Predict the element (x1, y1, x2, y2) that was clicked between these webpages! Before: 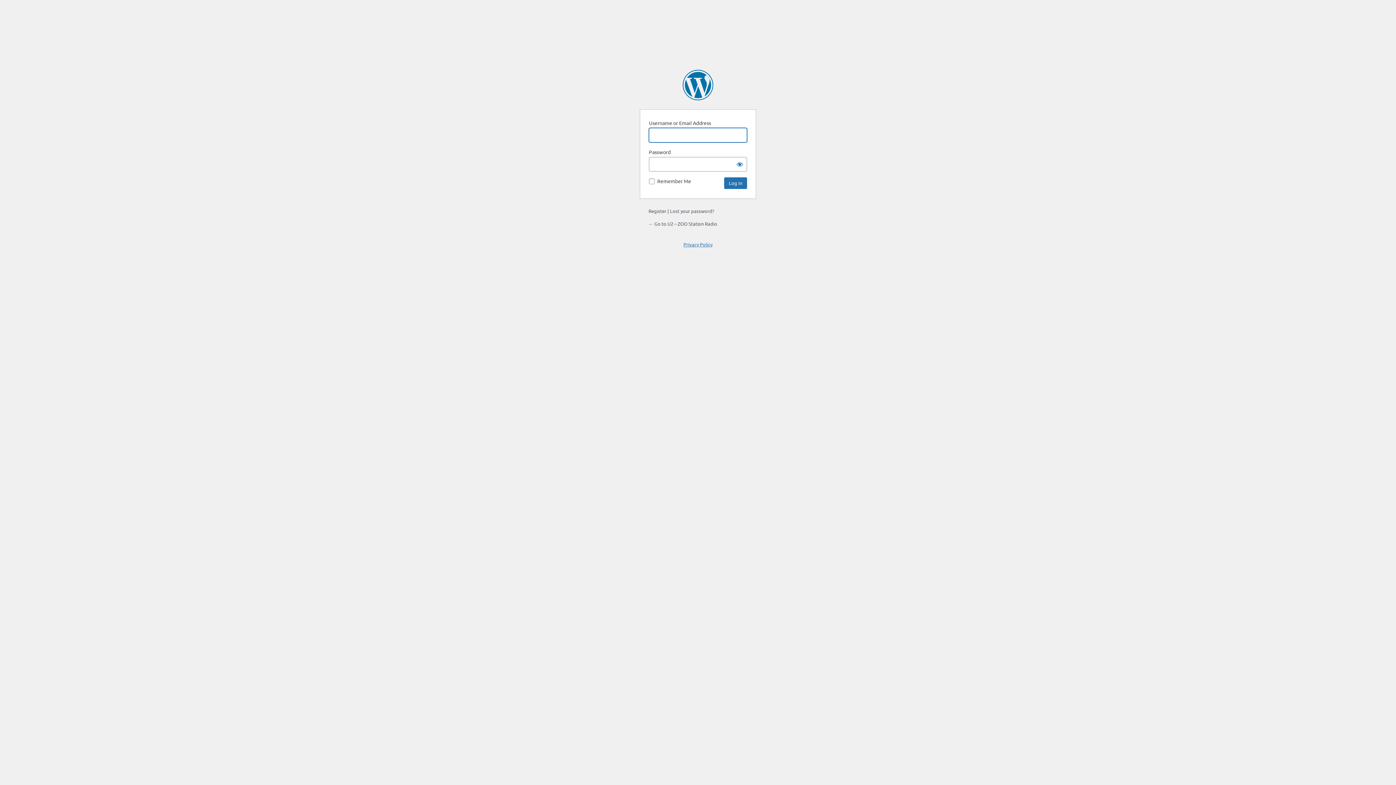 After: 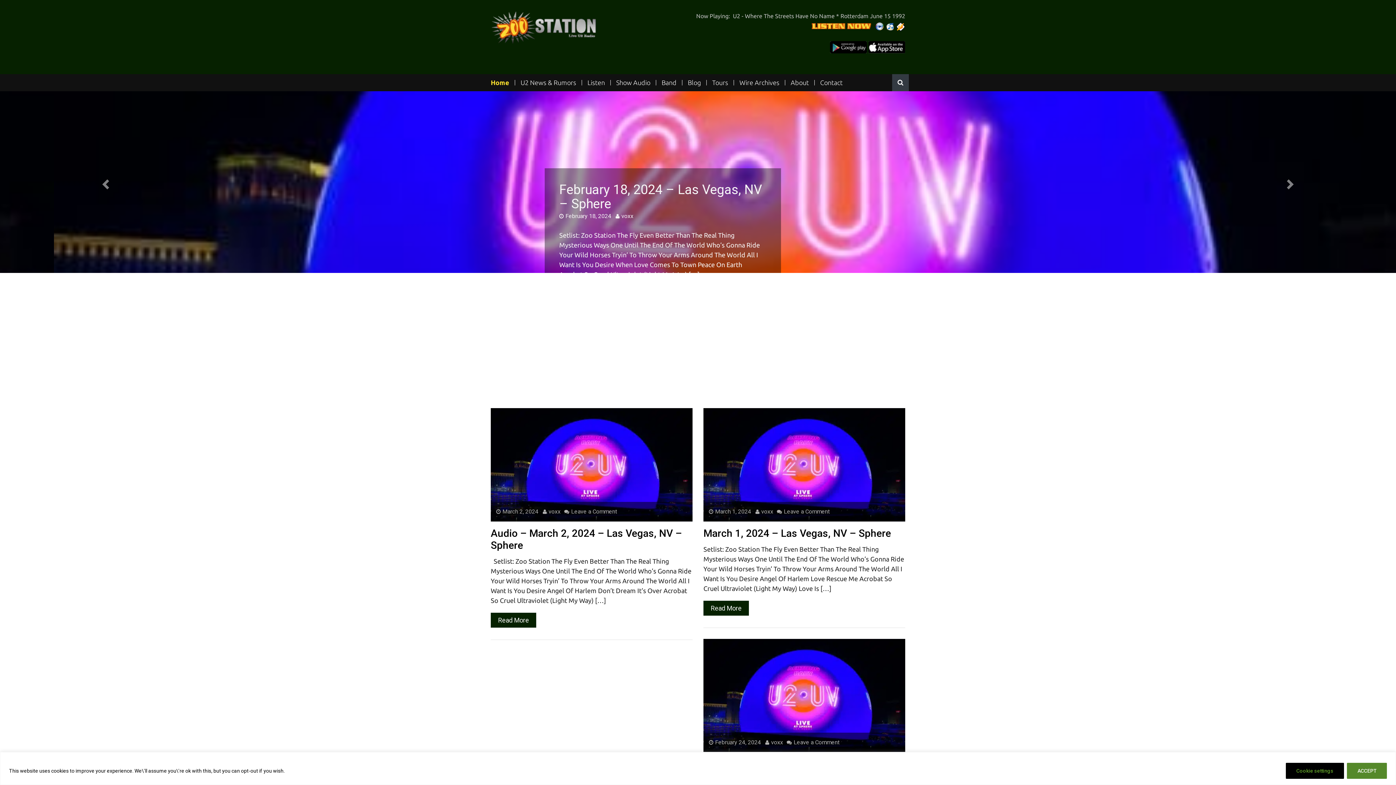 Action: bbox: (648, 220, 717, 226) label: ← Go to U2 – ZOO Station Radio